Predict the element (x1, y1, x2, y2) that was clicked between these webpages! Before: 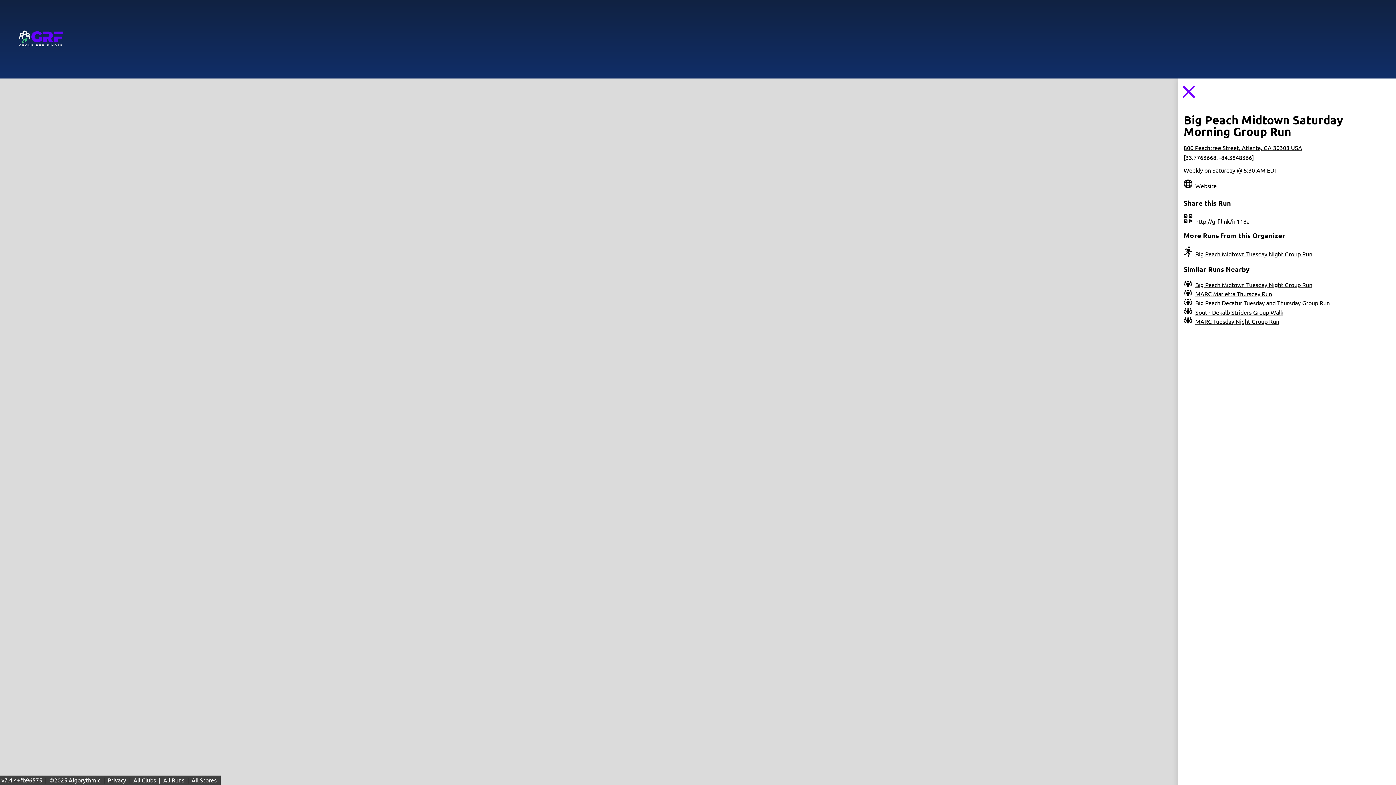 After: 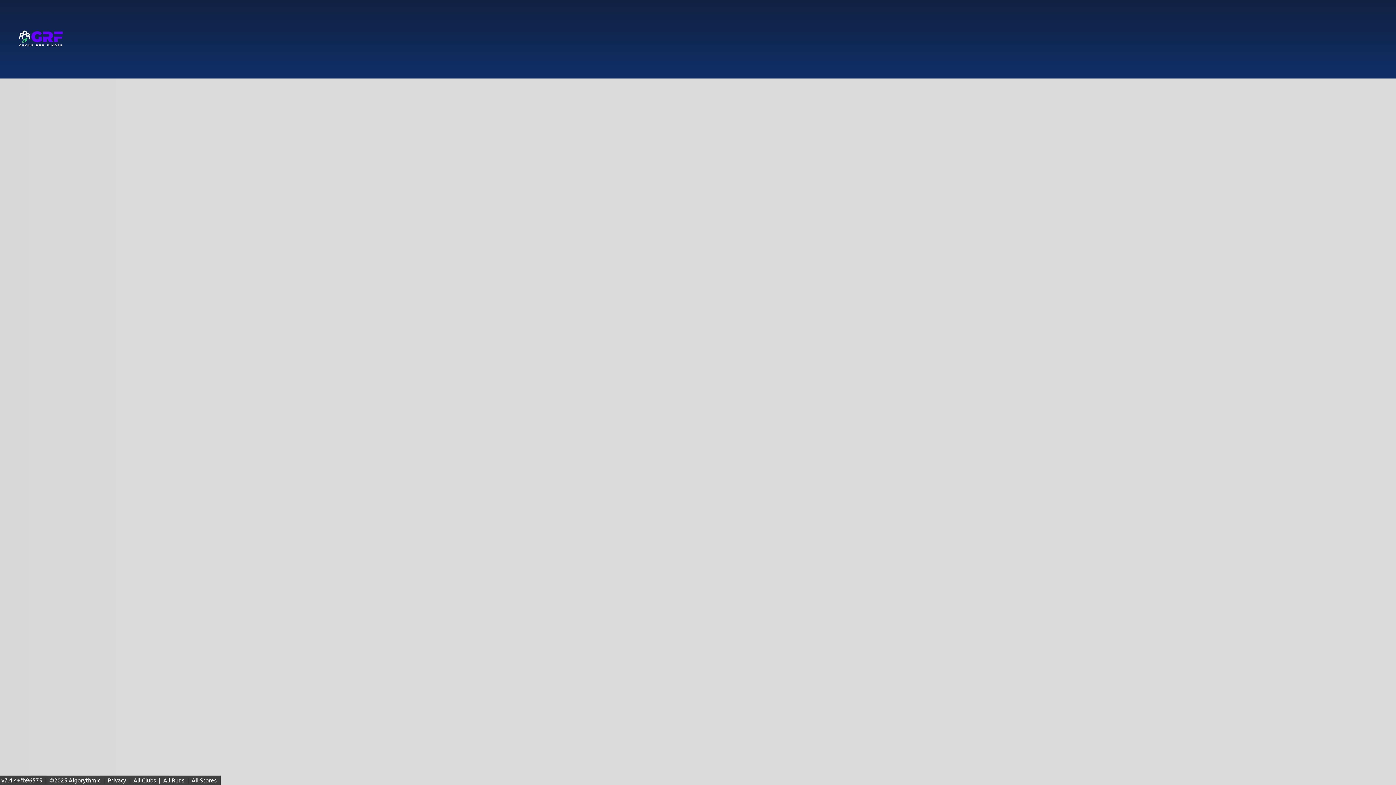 Action: bbox: (545, 28, 556, 50)